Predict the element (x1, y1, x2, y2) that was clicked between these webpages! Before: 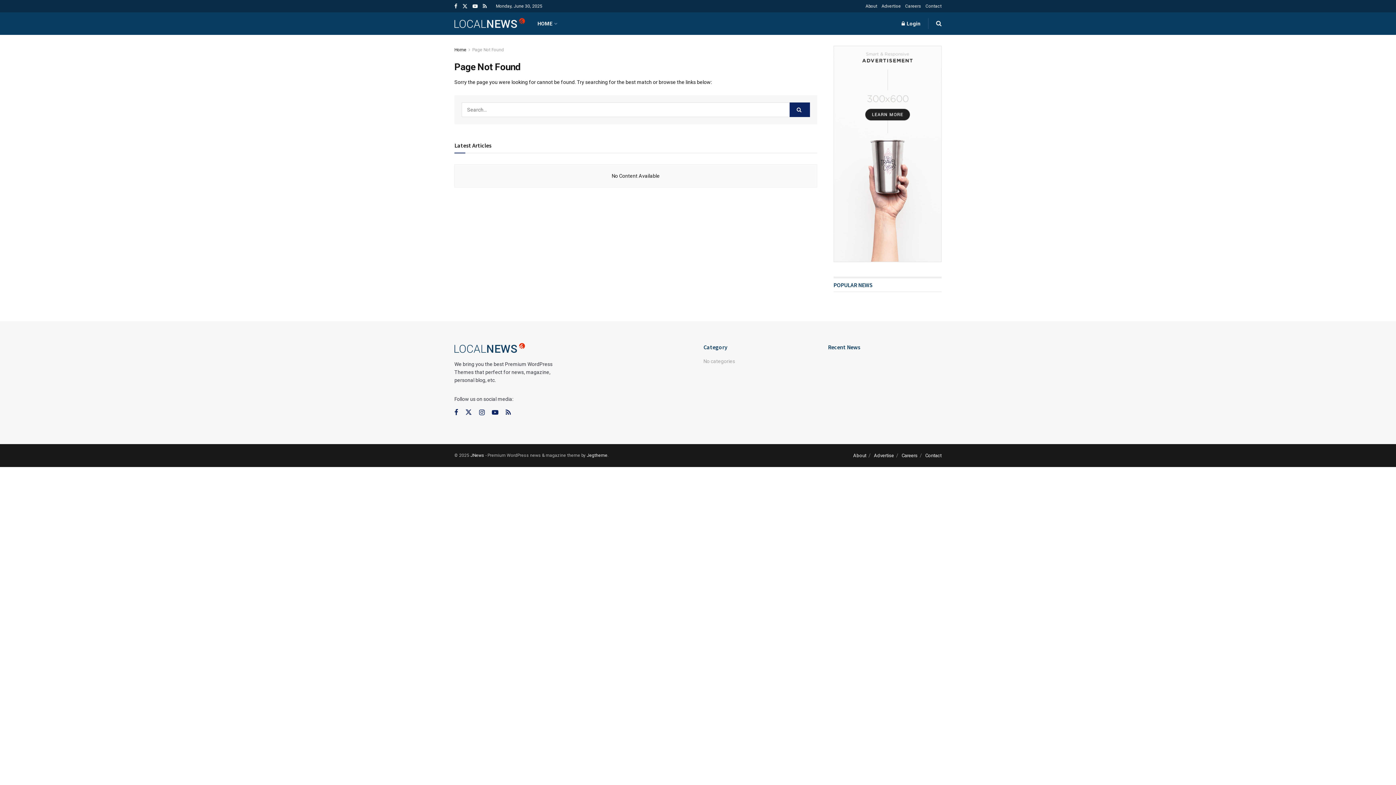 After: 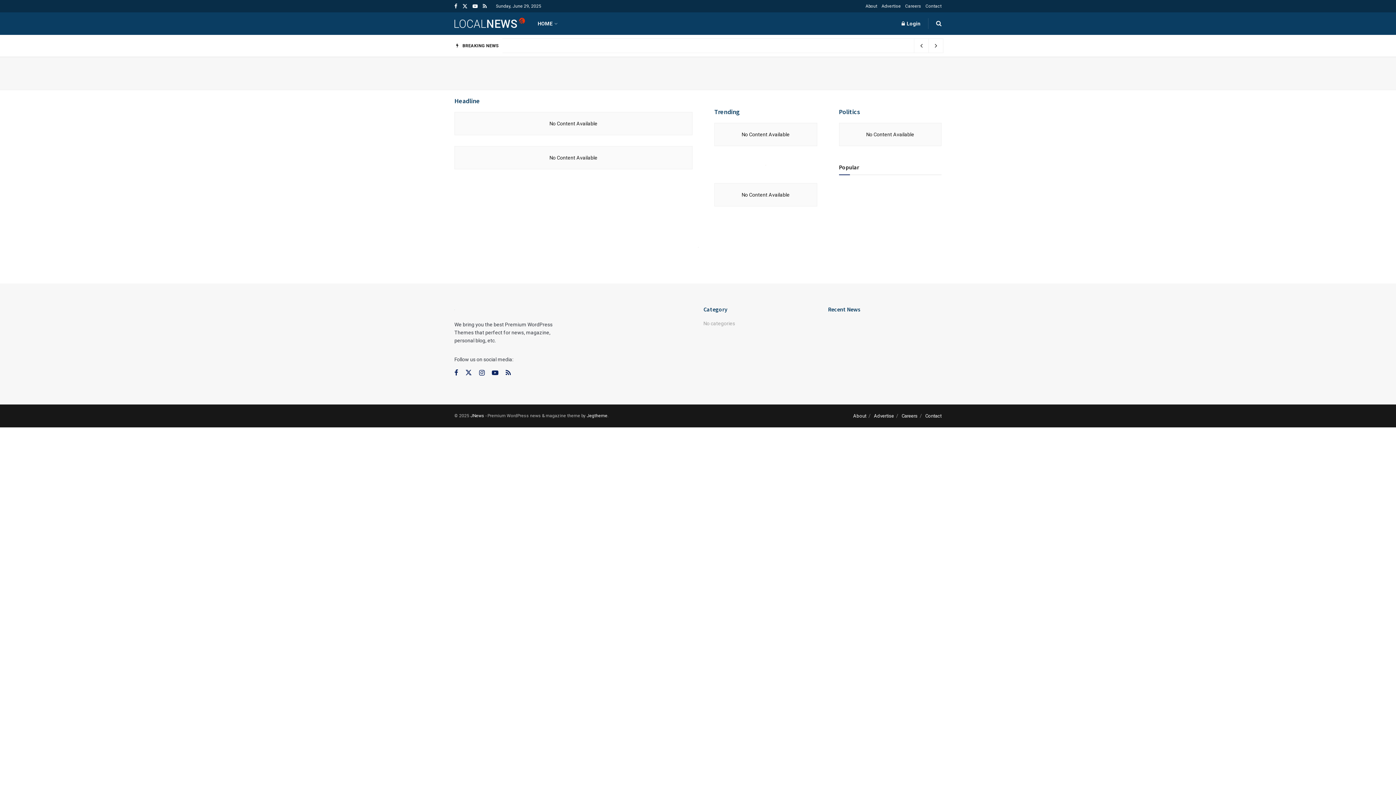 Action: bbox: (537, 12, 556, 34) label: HOME